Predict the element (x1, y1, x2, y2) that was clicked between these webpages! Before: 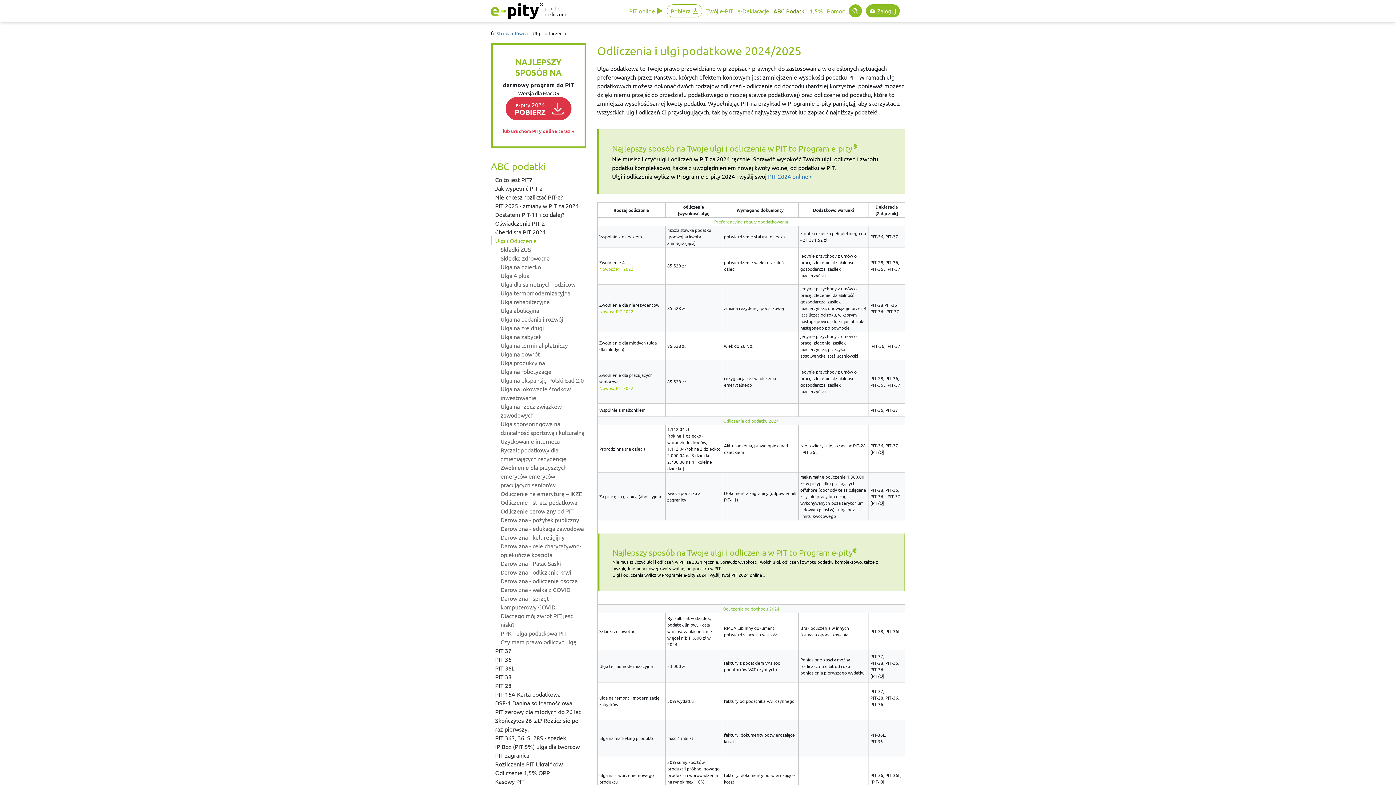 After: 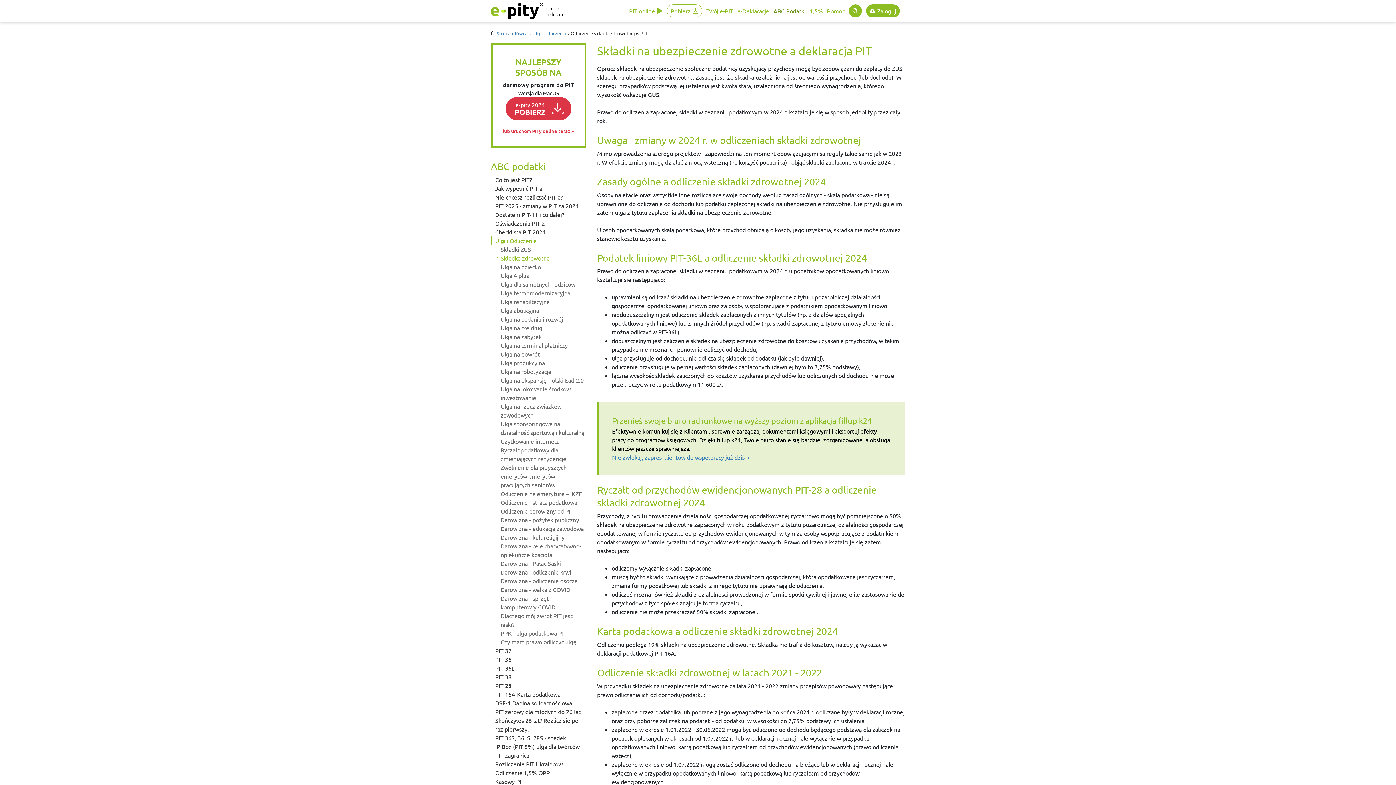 Action: bbox: (500, 253, 586, 262) label: Składka zdrowotna